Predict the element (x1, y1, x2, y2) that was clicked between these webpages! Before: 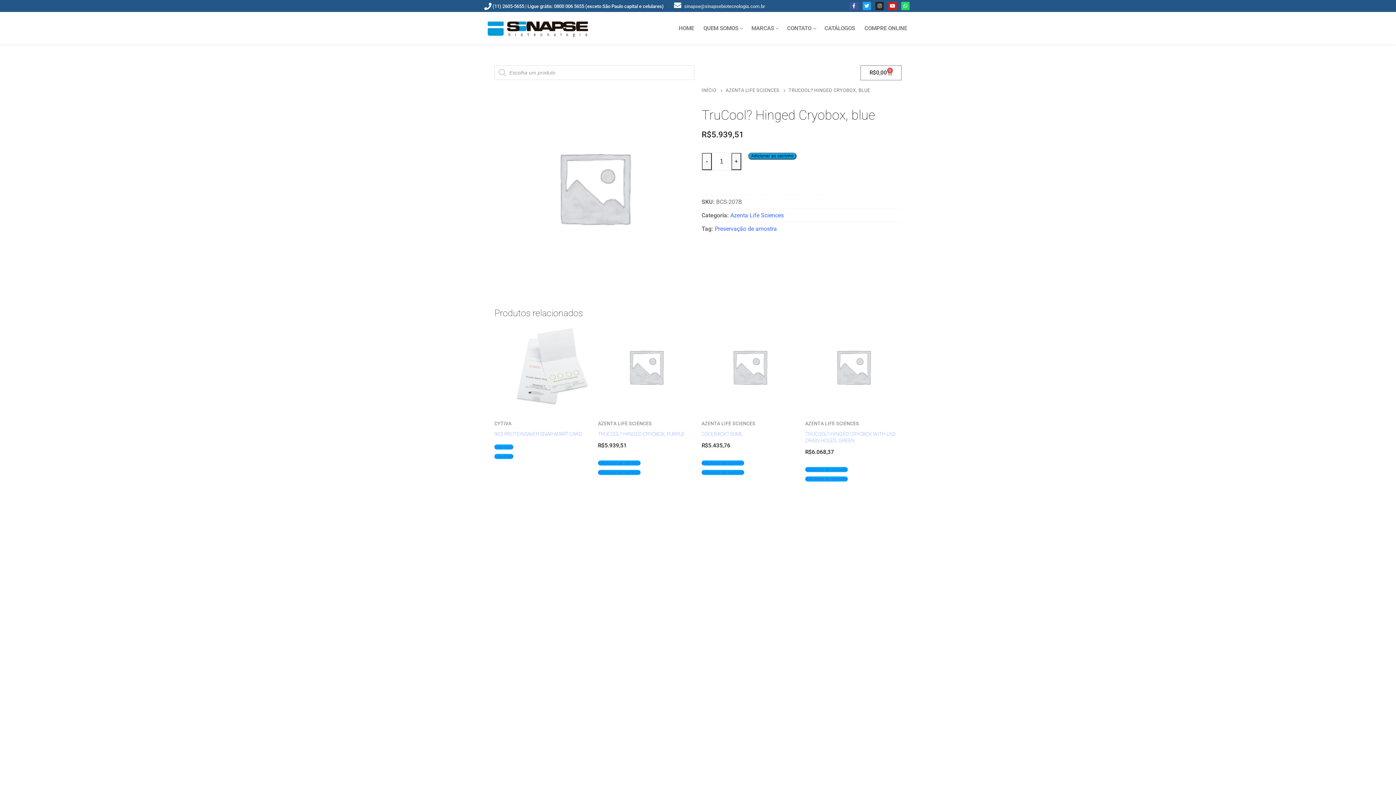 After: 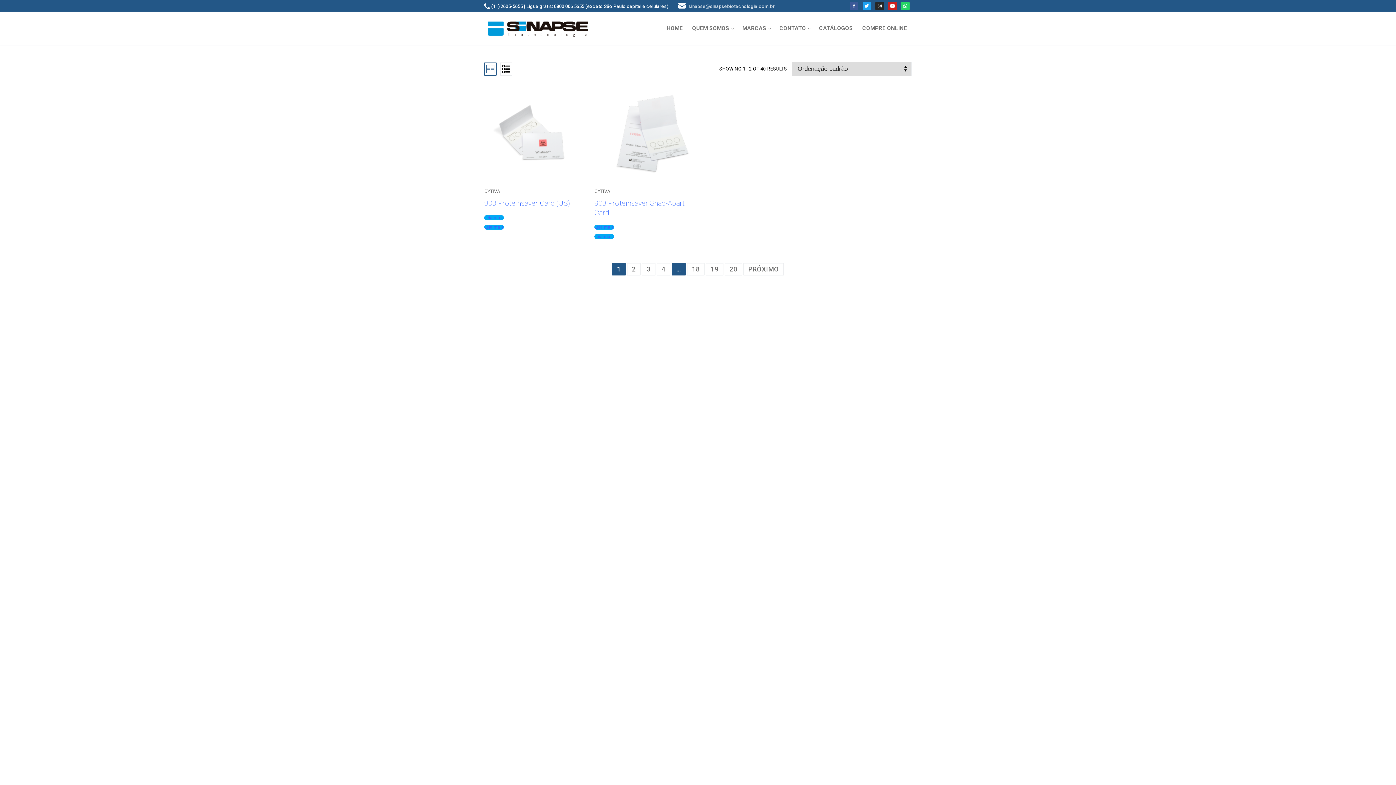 Action: label: Preservação de amostra bbox: (714, 225, 777, 232)